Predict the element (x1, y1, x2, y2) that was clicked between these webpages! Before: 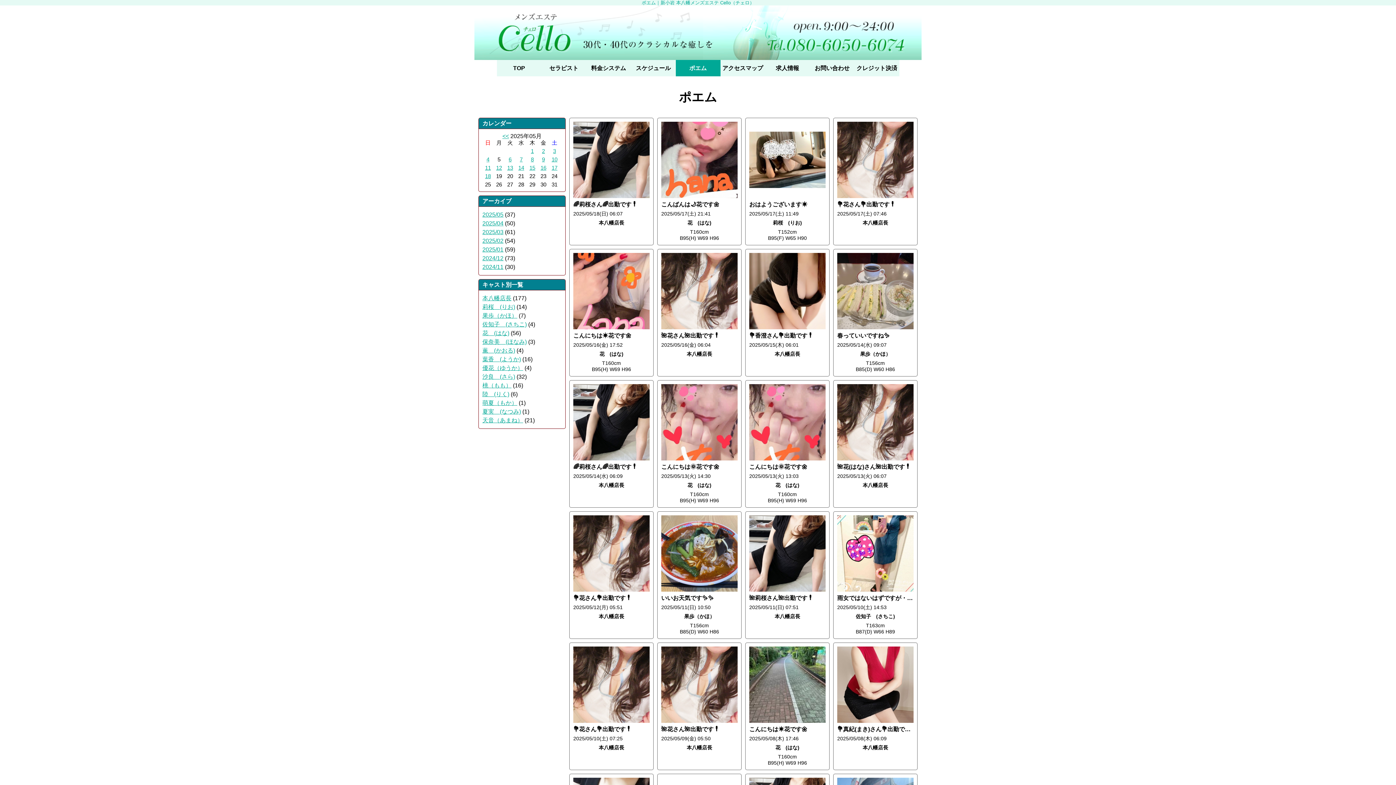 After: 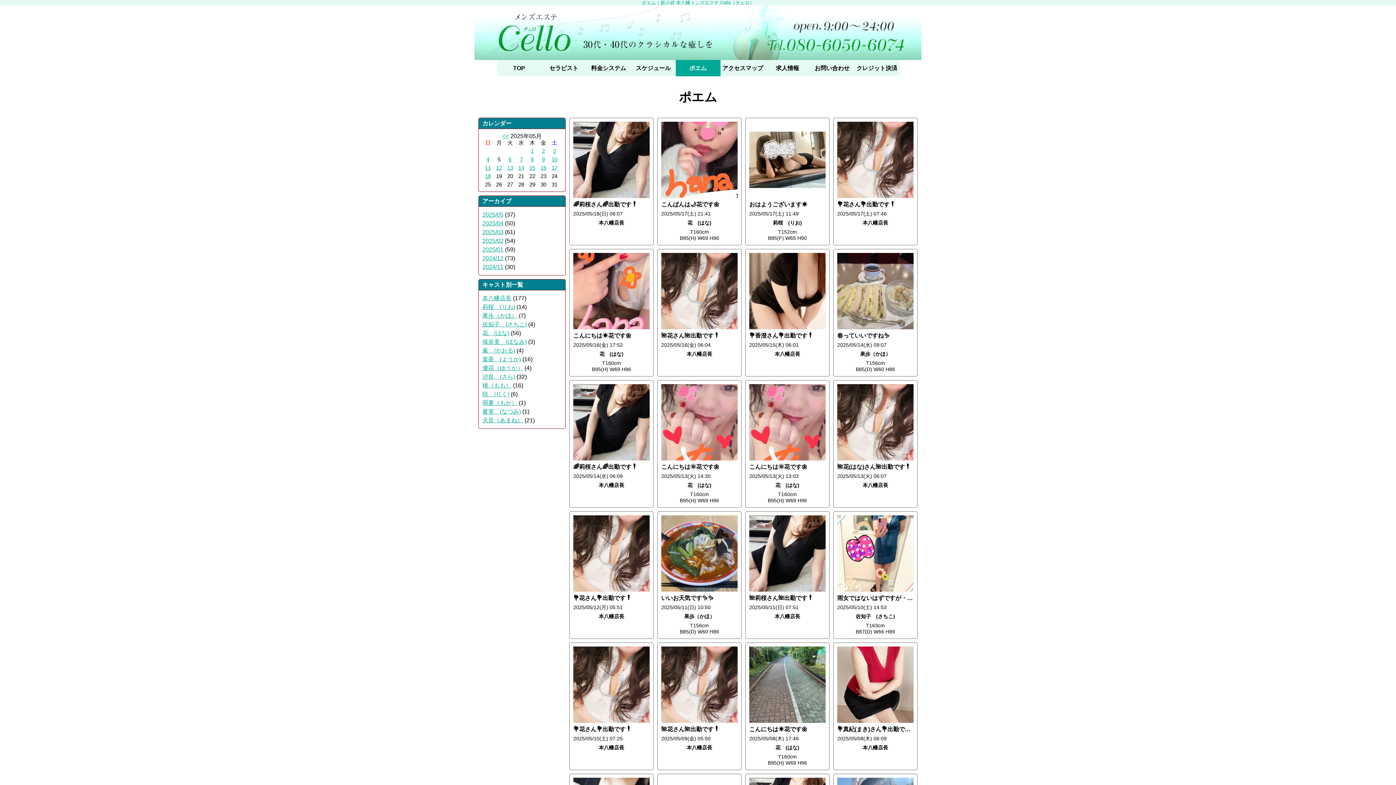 Action: label: 2025/05 bbox: (482, 211, 503, 217)